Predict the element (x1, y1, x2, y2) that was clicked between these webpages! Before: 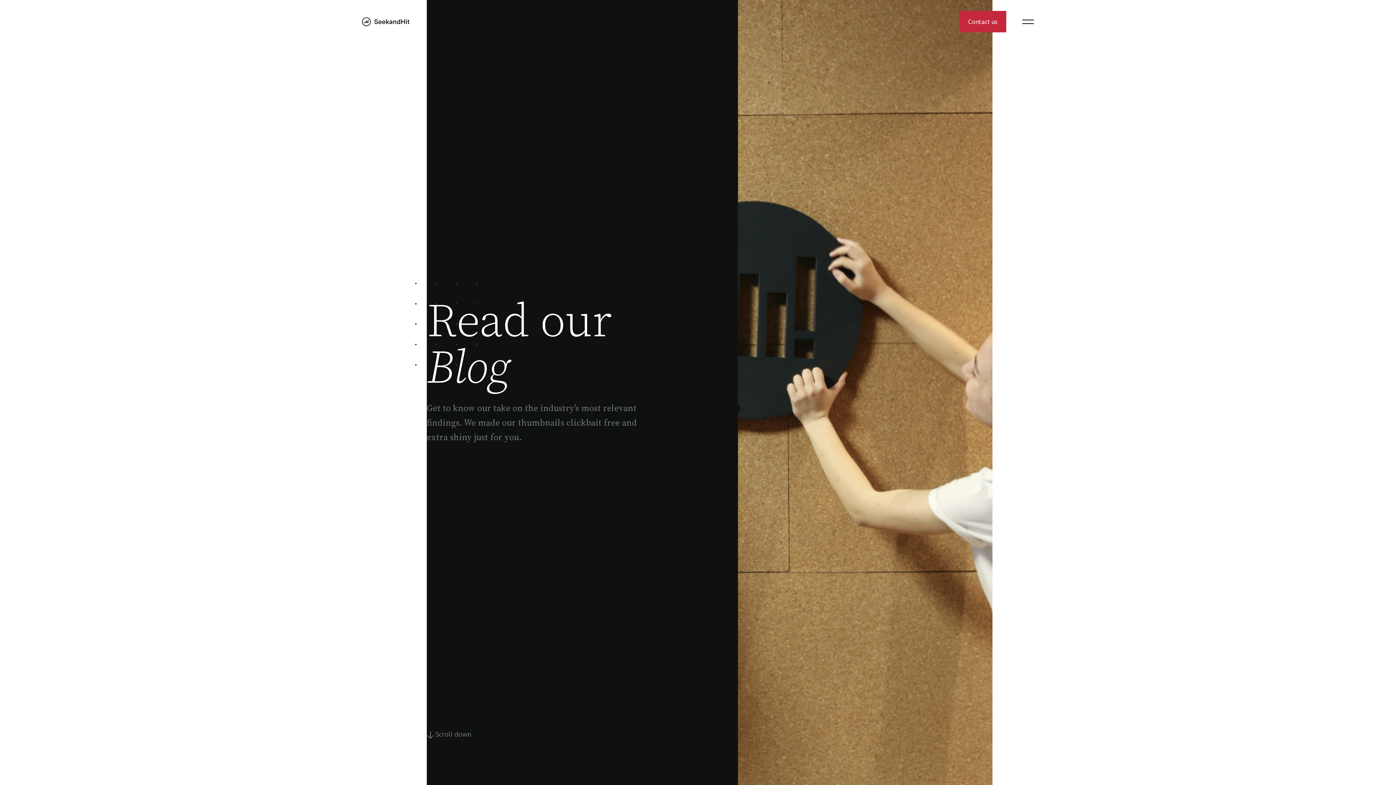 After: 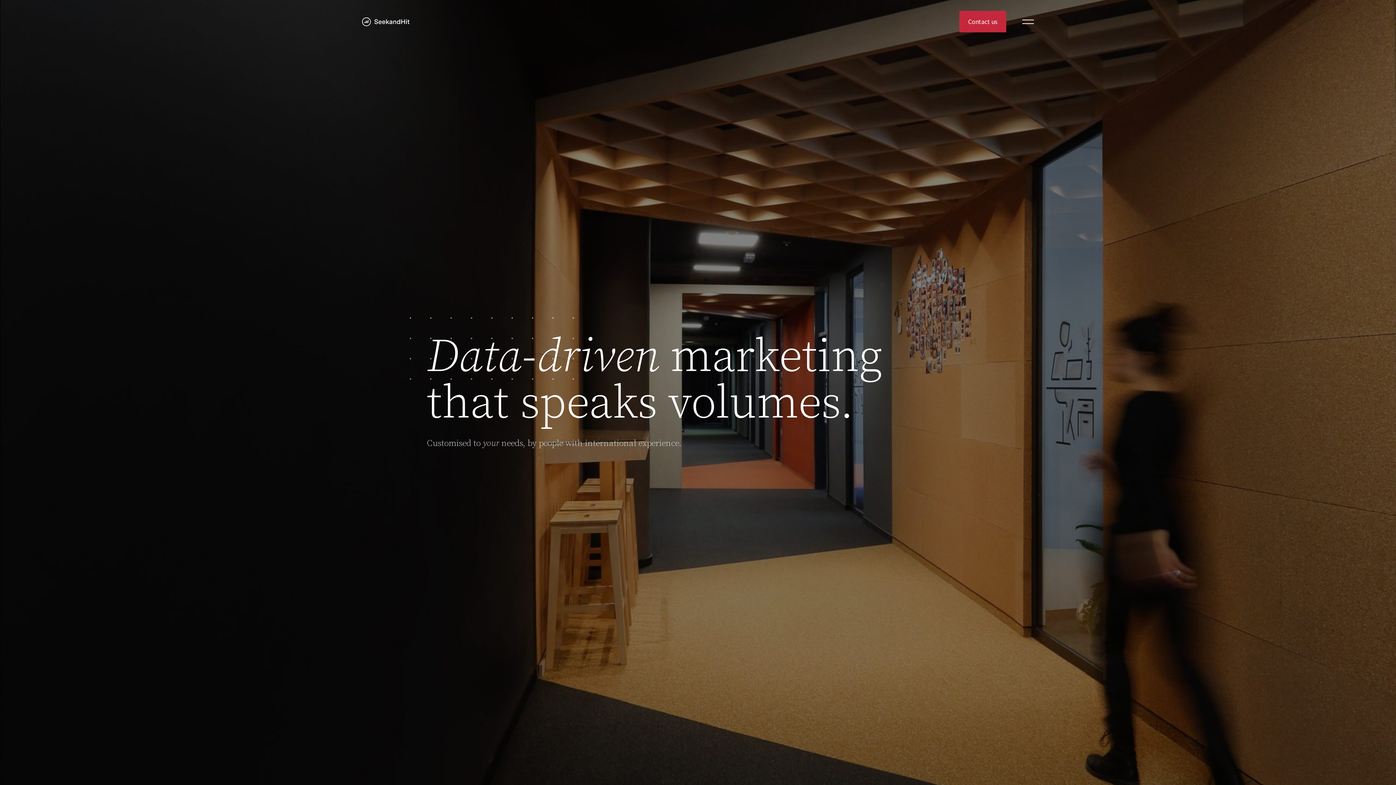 Action: bbox: (362, 17, 409, 26)